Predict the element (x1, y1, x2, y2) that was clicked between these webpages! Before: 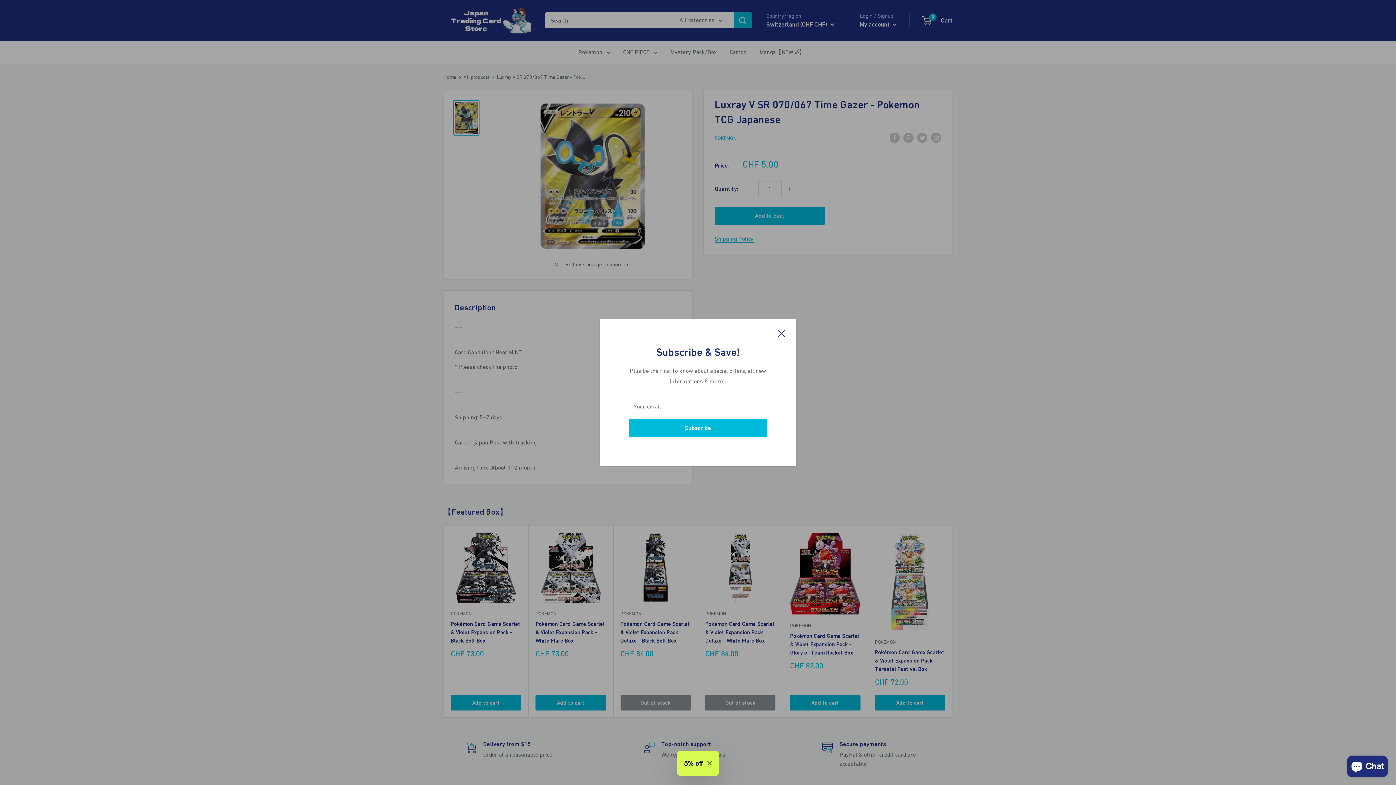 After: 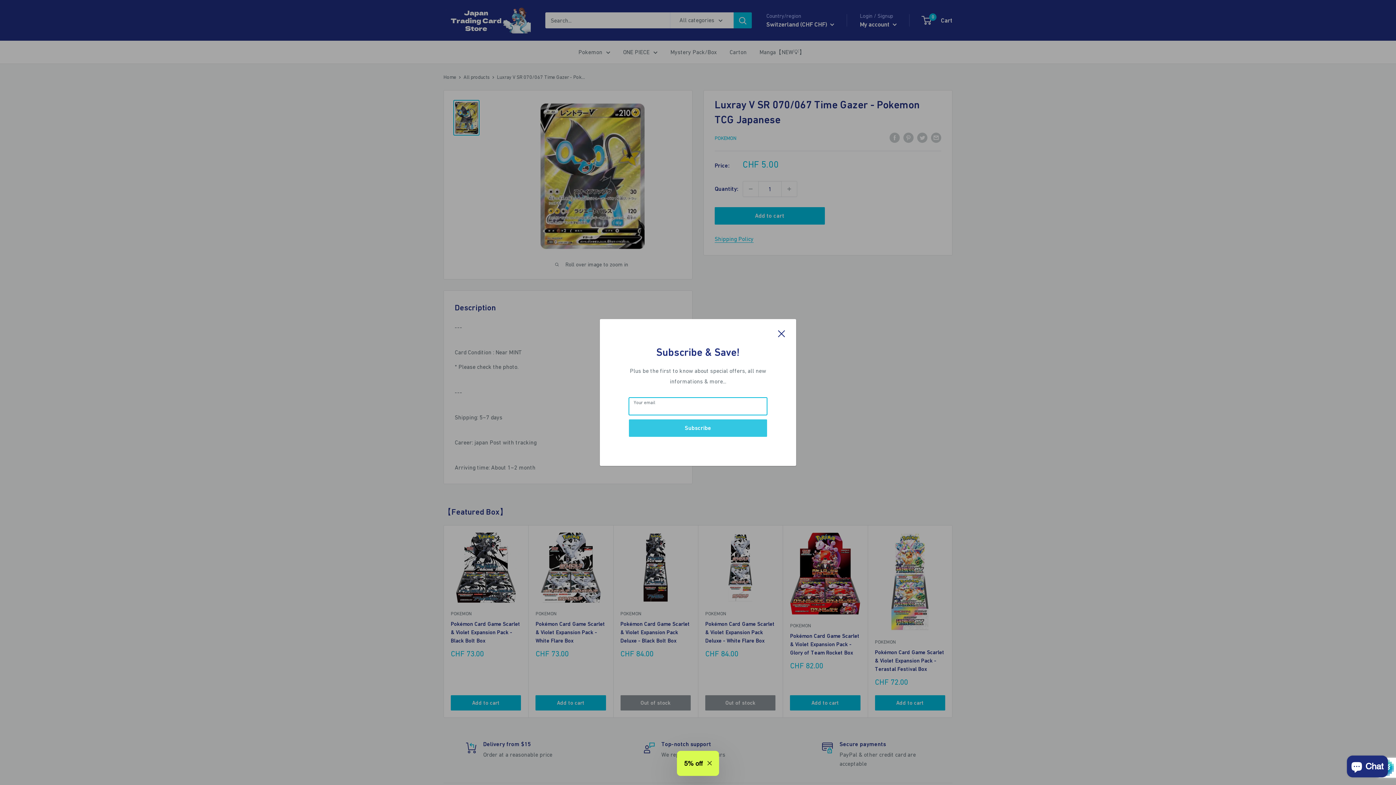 Action: bbox: (629, 419, 767, 437) label: Subscribe